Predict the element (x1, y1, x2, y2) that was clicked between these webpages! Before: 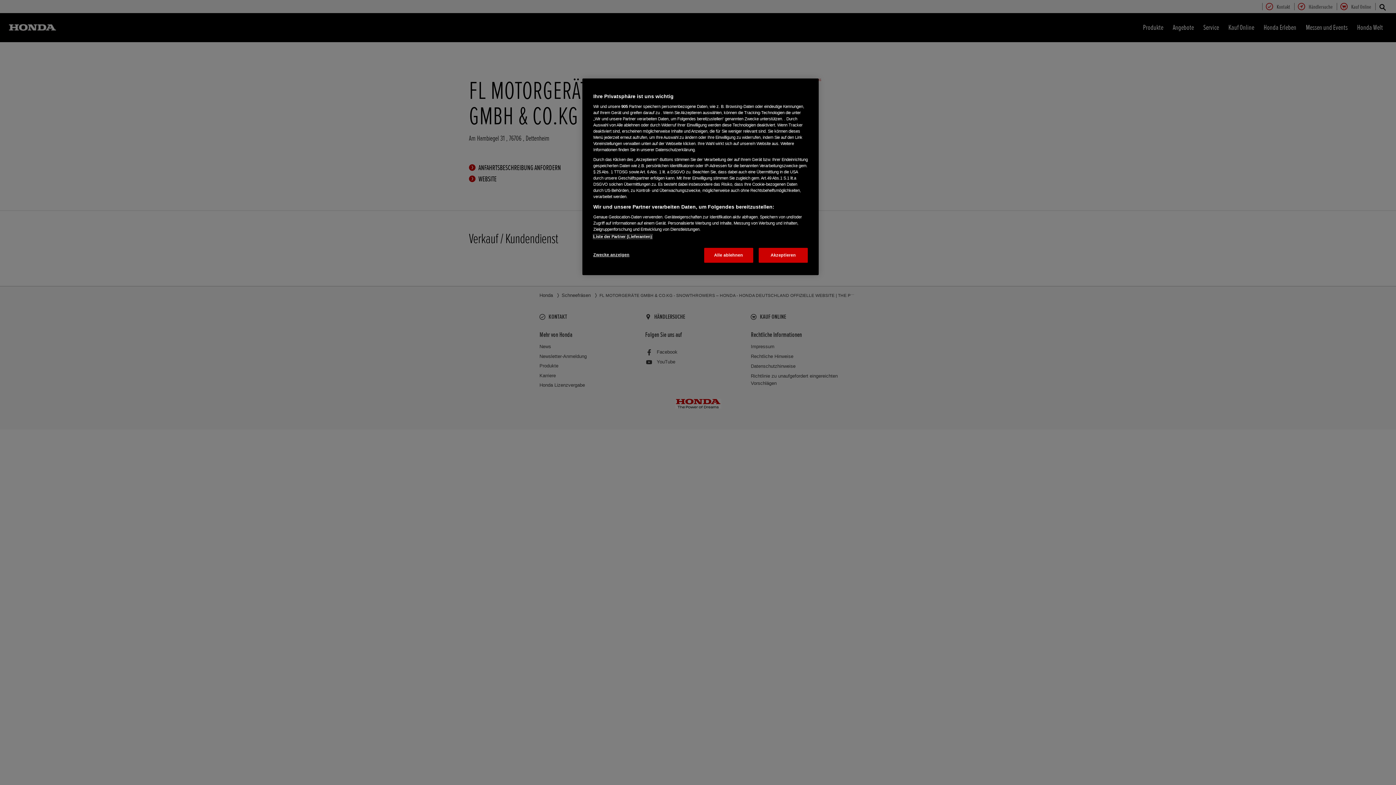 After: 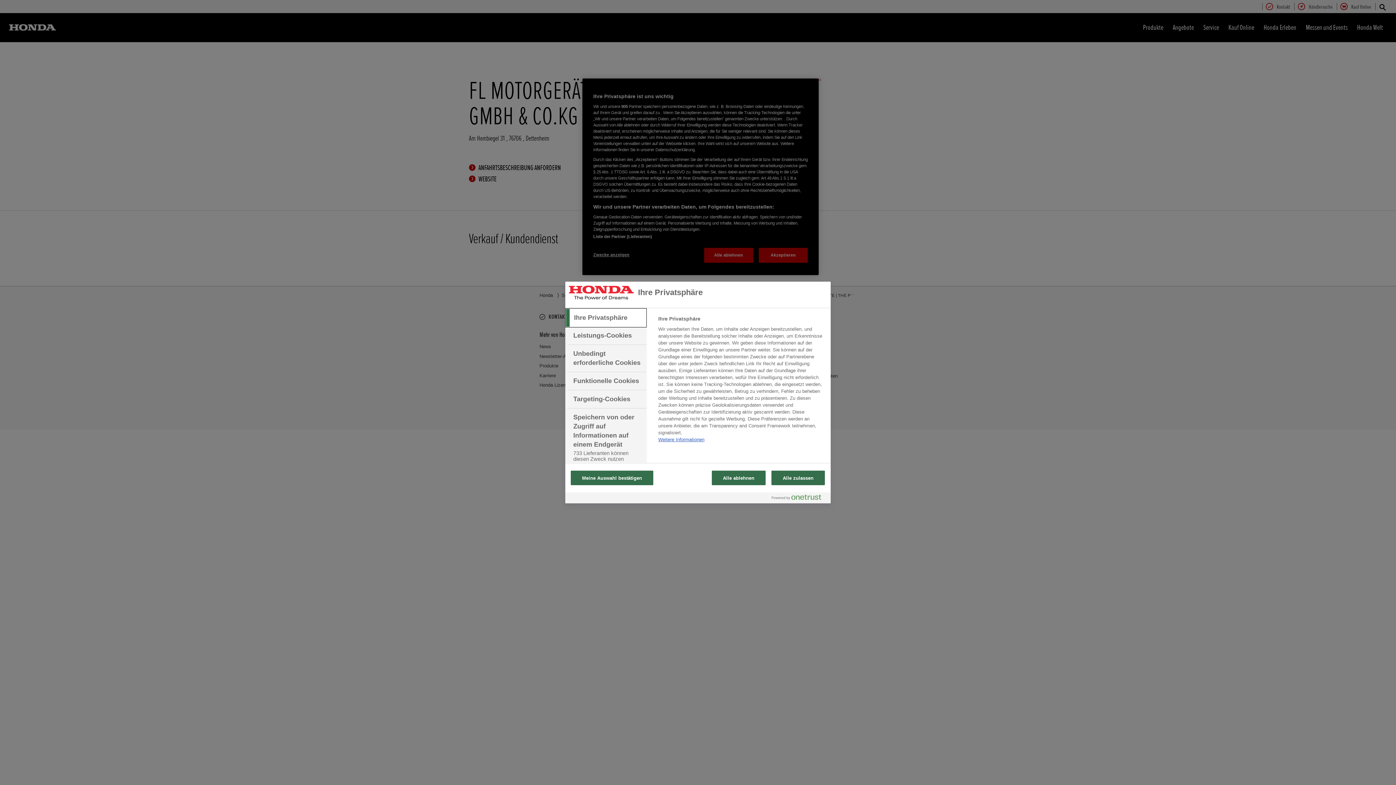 Action: label: Zwecke anzeigen bbox: (593, 248, 642, 262)